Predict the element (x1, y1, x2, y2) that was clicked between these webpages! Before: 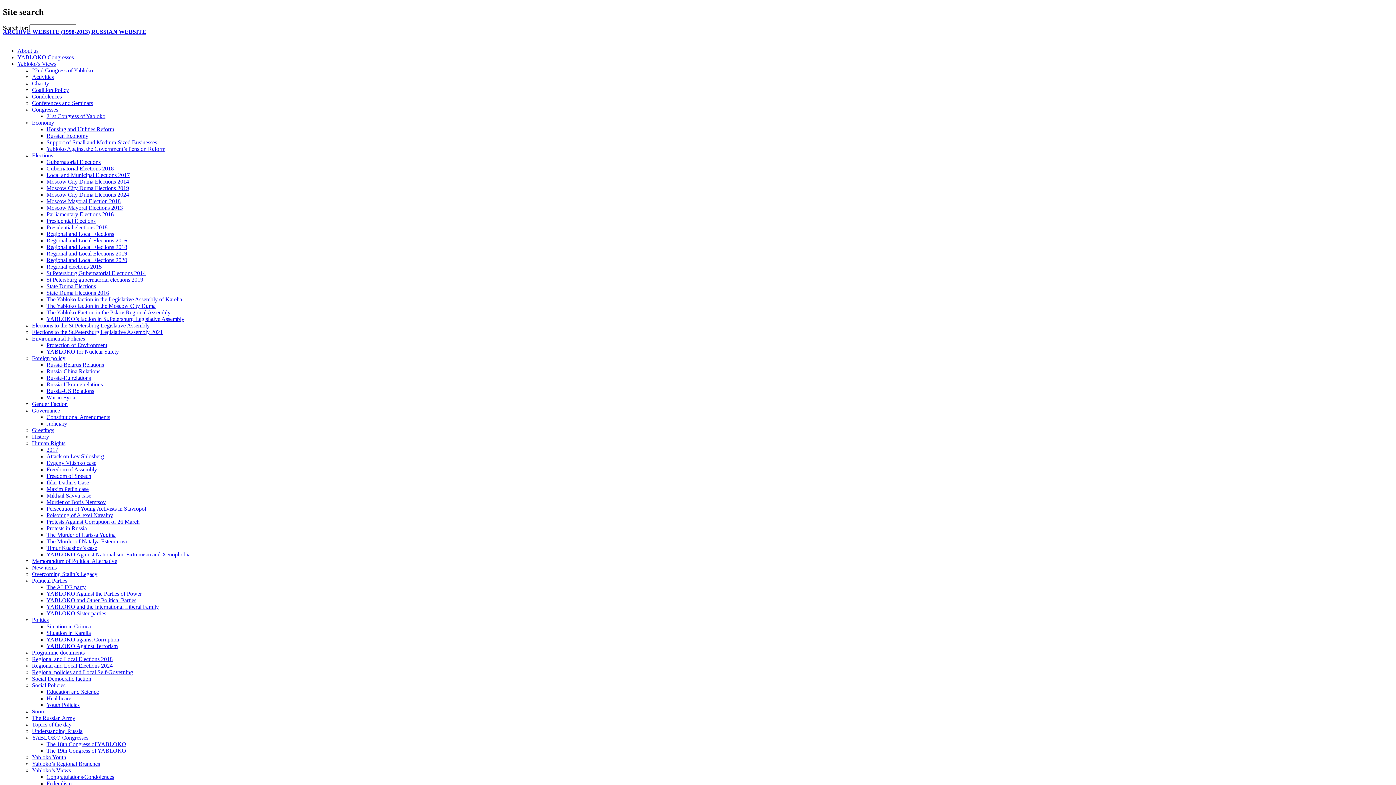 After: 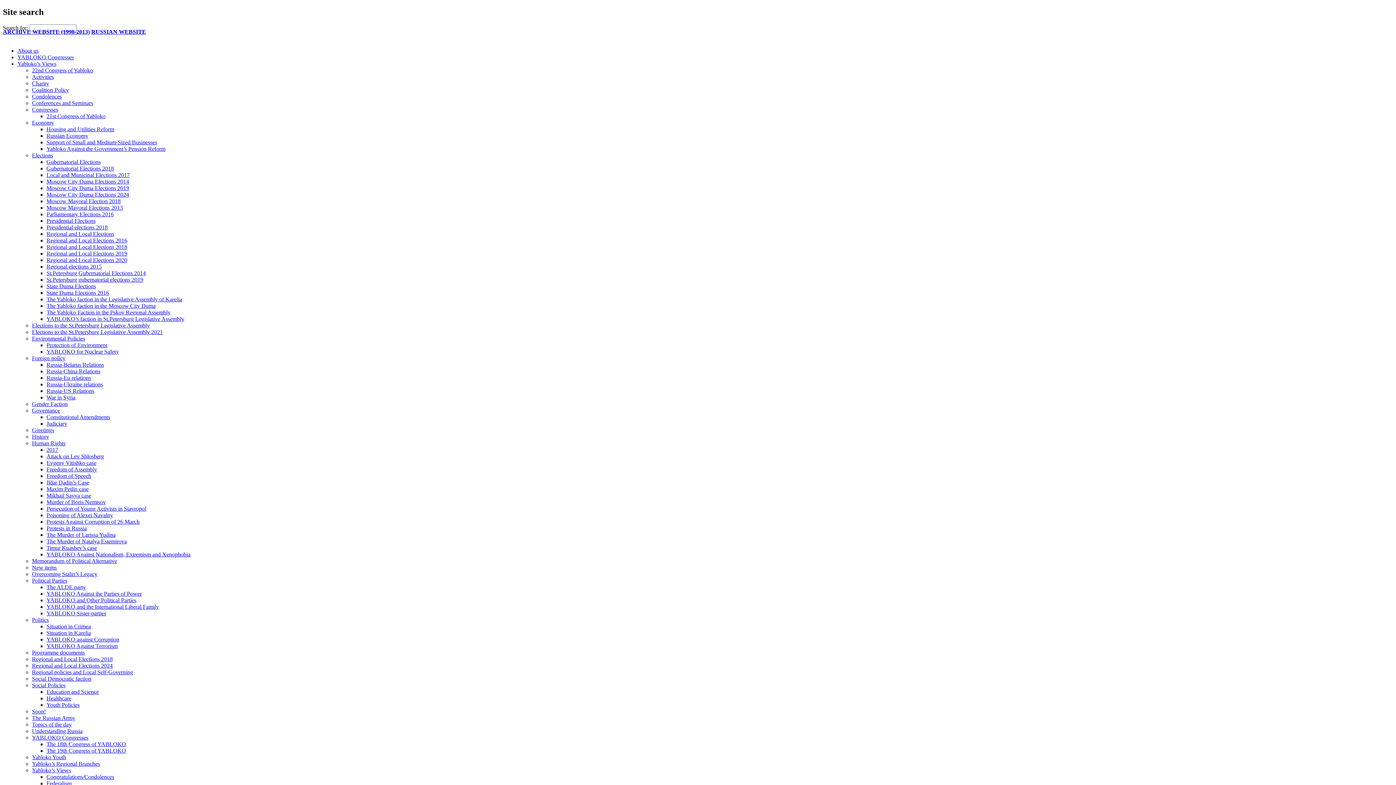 Action: bbox: (32, 407, 60, 413) label: Governance